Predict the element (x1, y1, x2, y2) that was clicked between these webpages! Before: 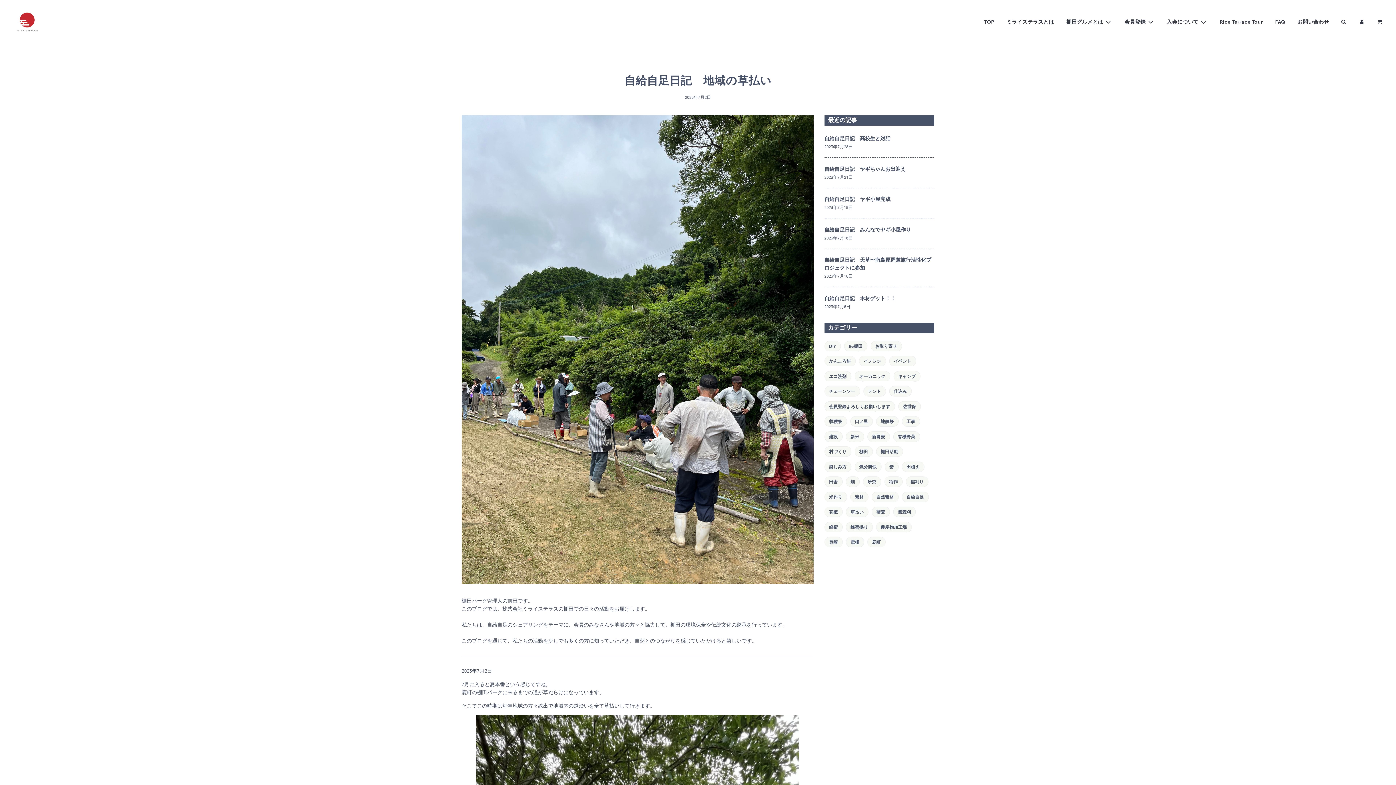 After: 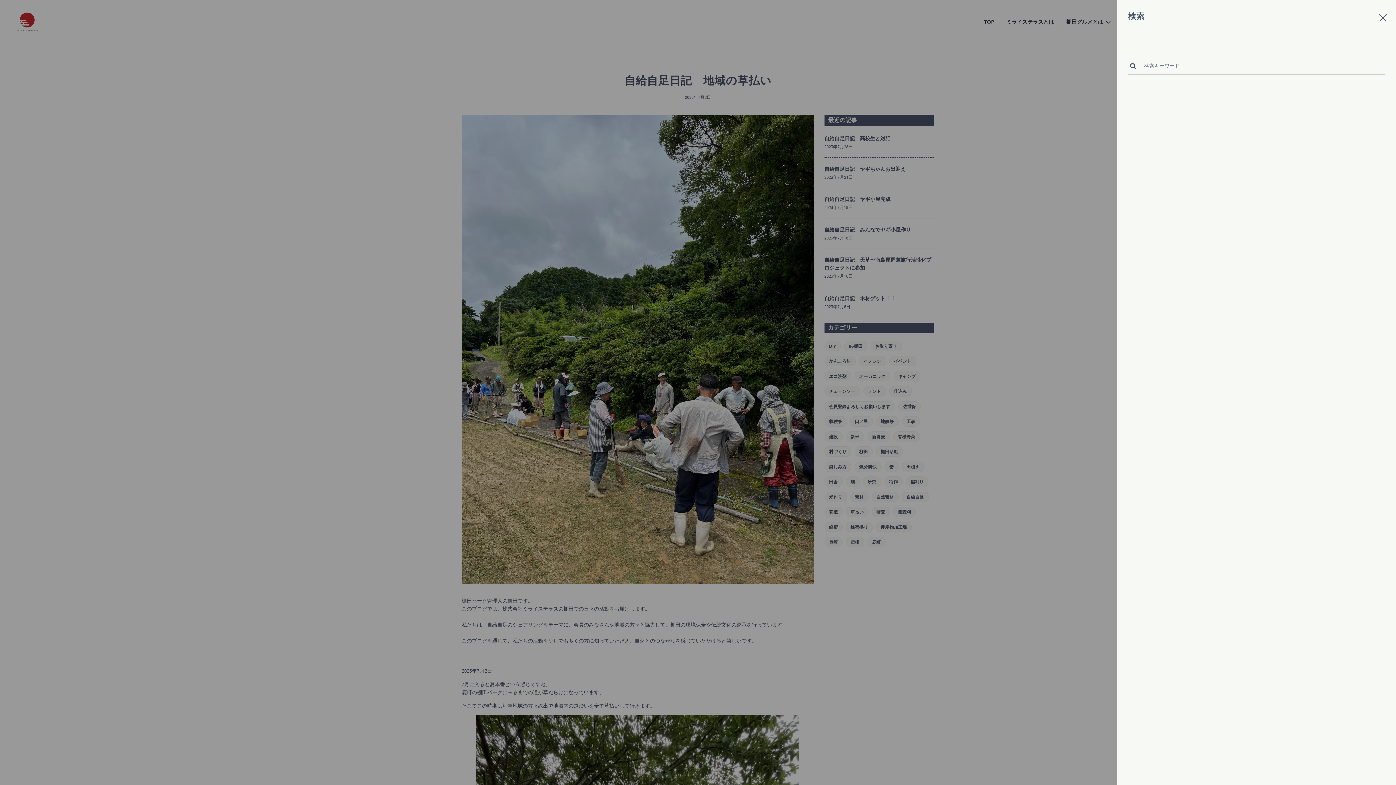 Action: label: 検索 bbox: (1334, 12, 1353, 31)